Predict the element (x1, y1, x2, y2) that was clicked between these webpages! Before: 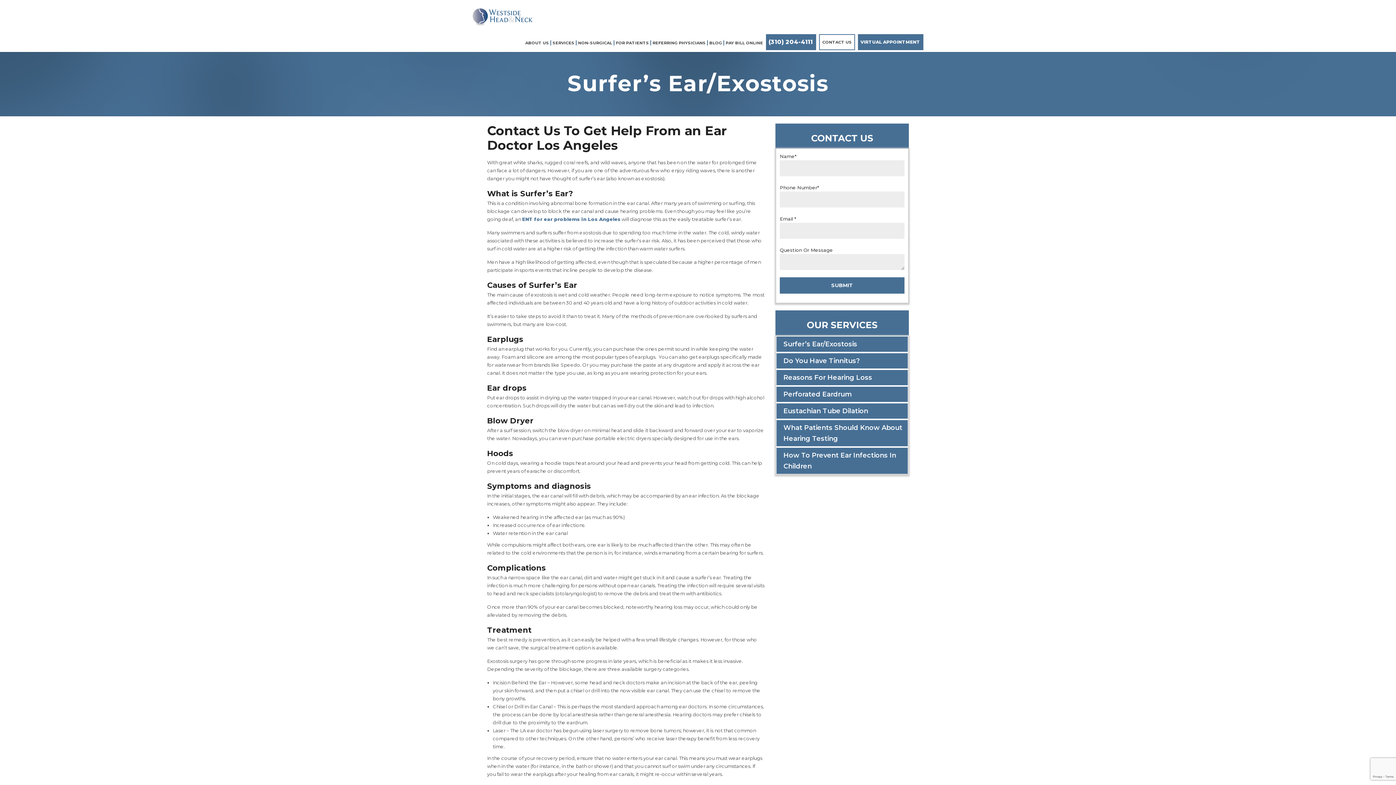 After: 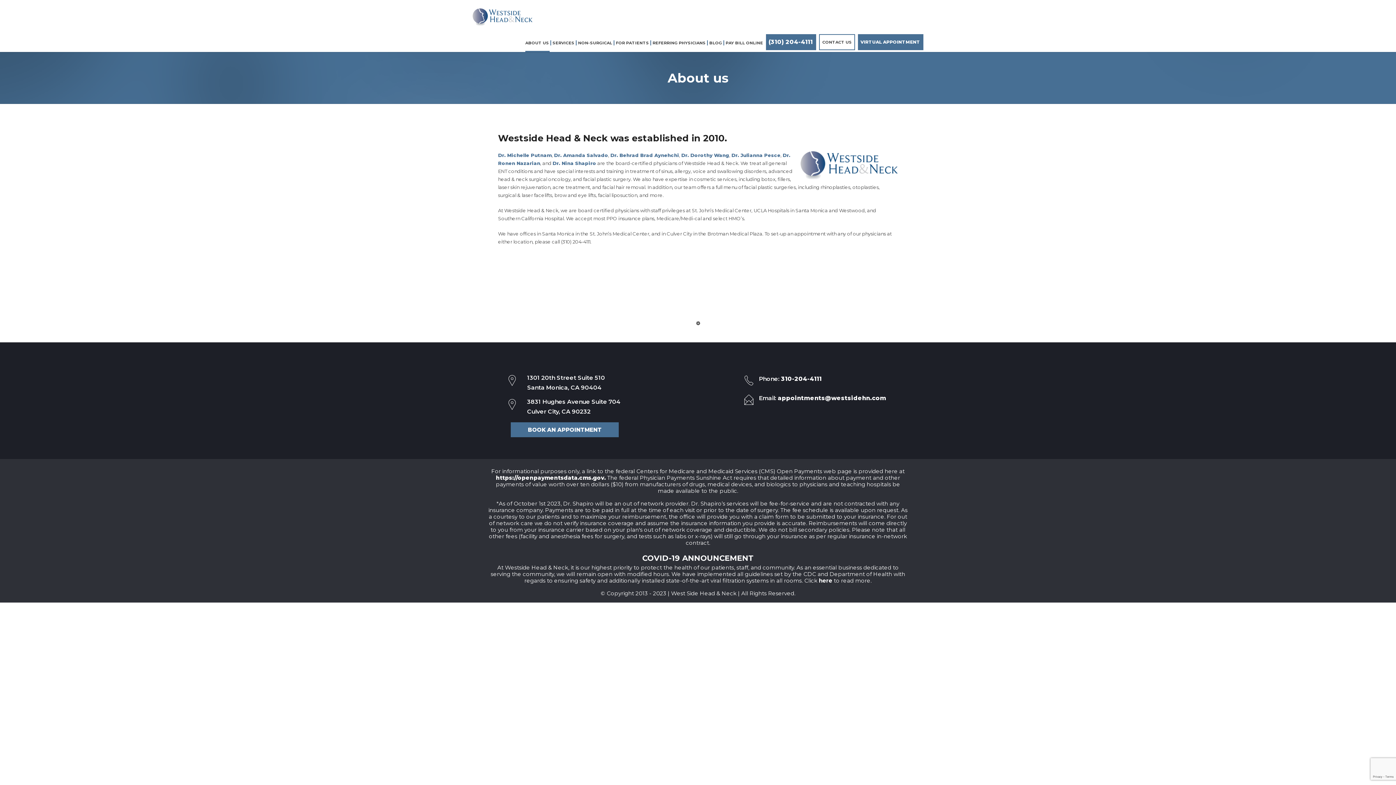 Action: label: ABOUT US bbox: (525, 34, 549, 52)